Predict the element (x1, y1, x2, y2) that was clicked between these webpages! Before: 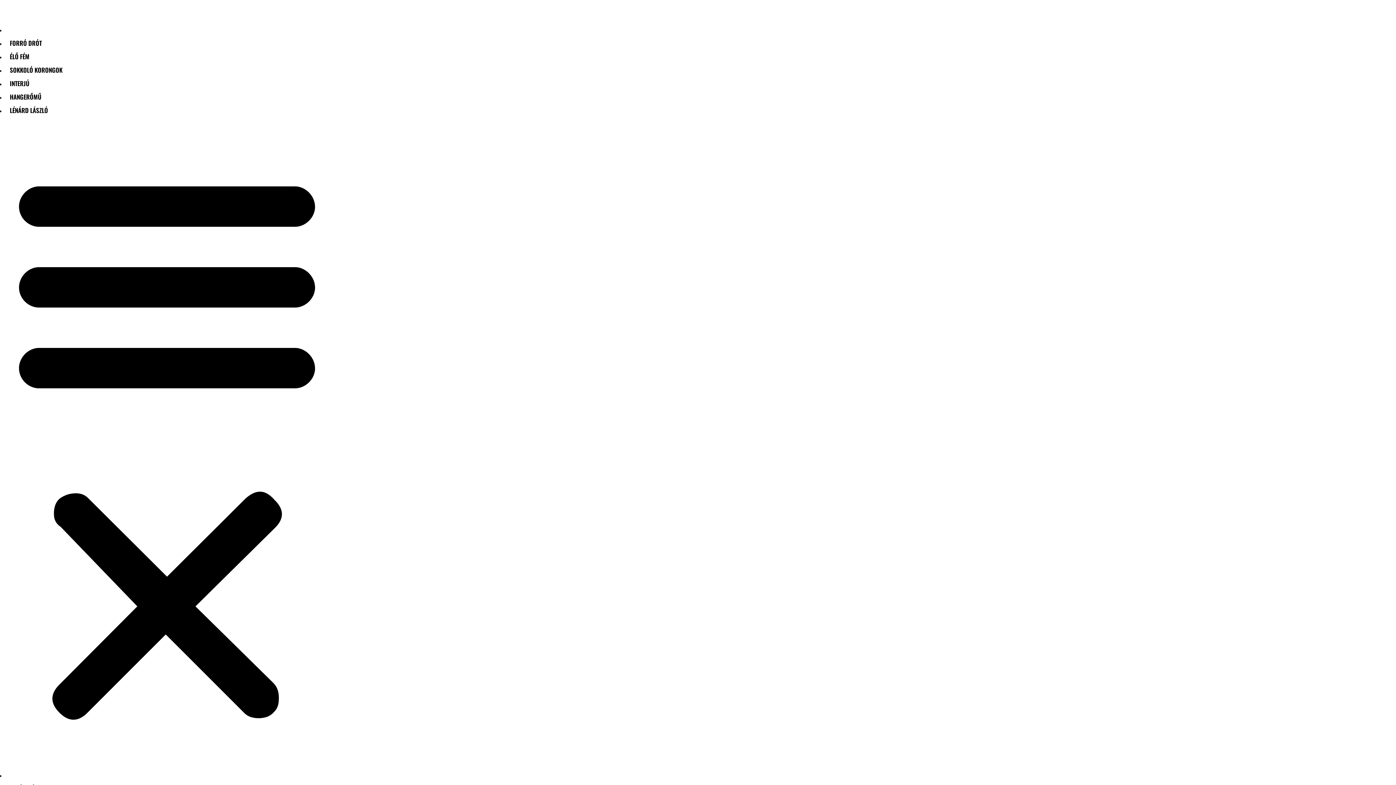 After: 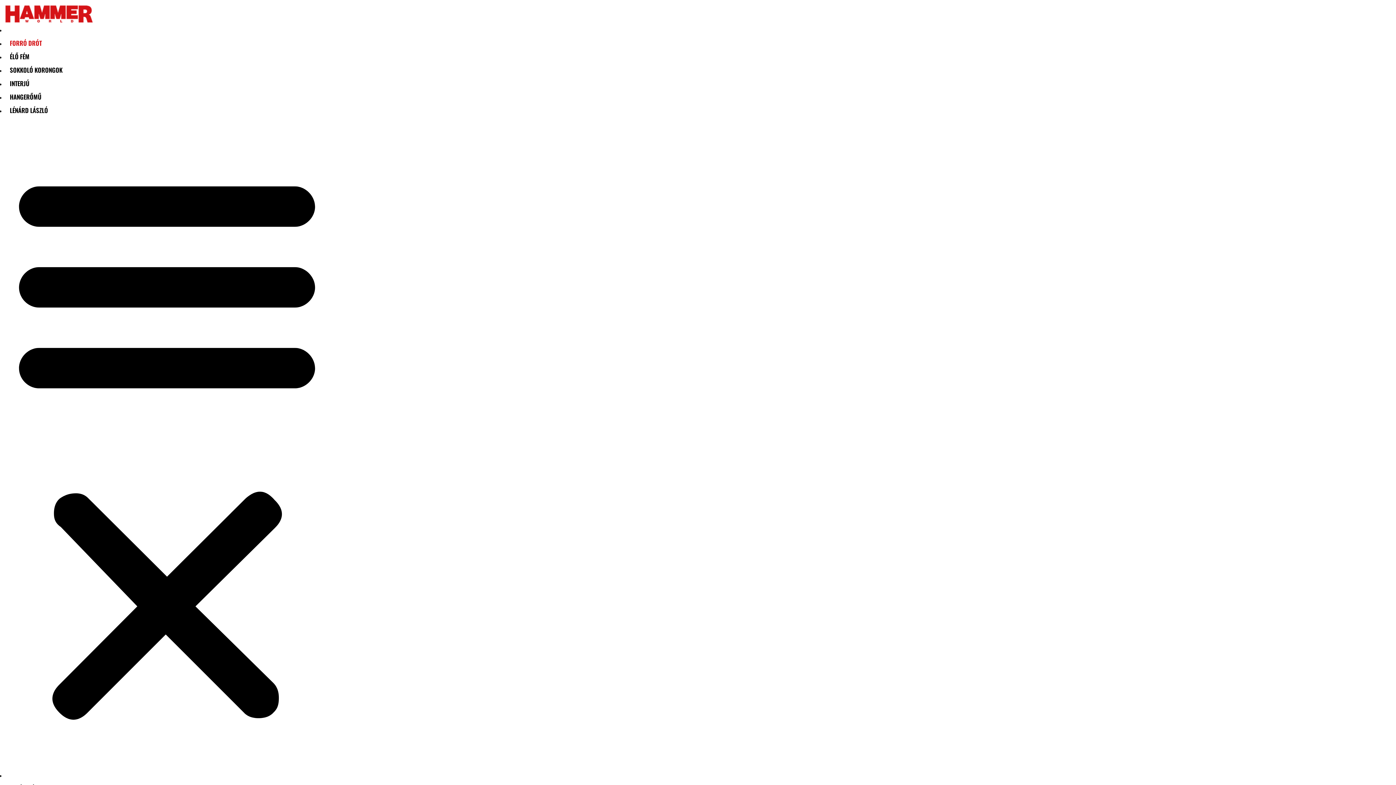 Action: bbox: (5, 36, 46, 49) label: FORRÓ DRÓT